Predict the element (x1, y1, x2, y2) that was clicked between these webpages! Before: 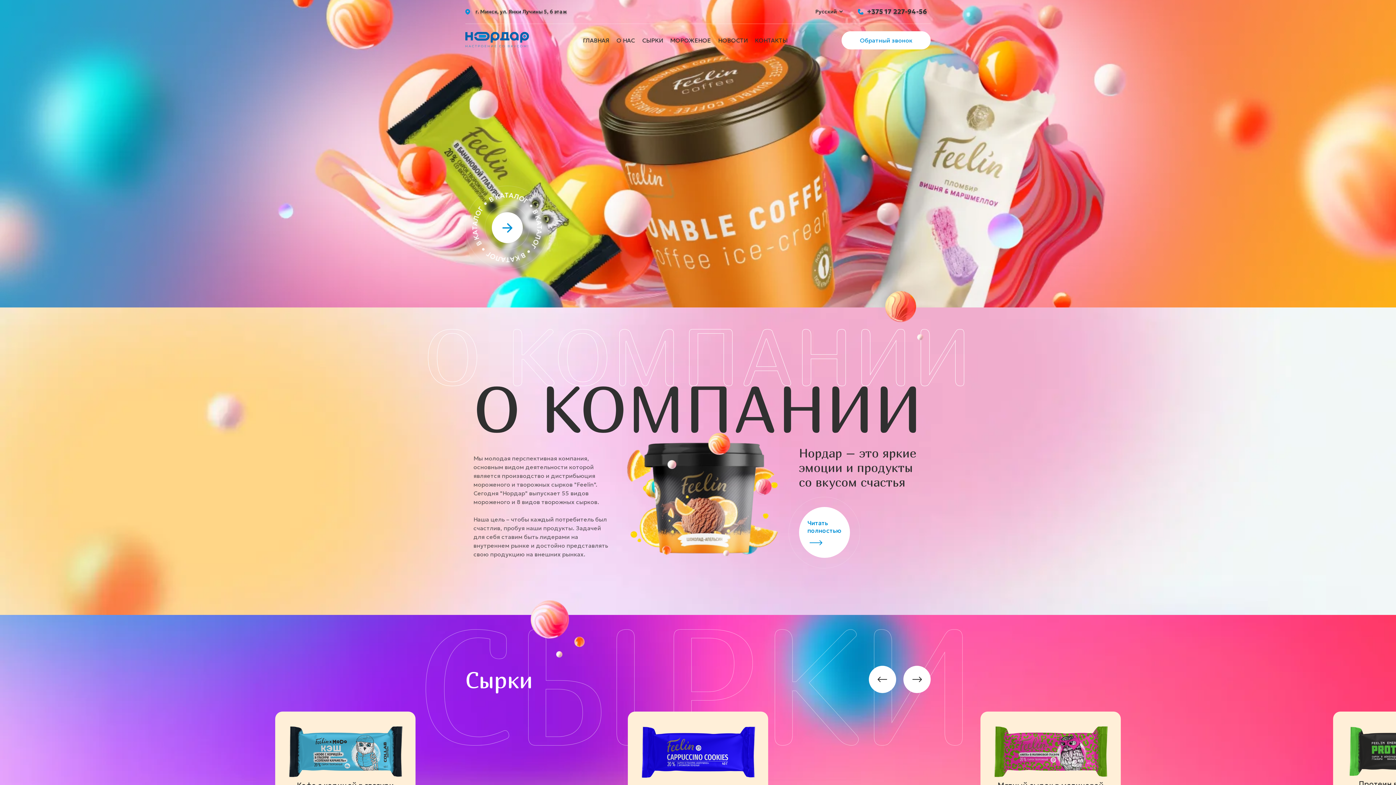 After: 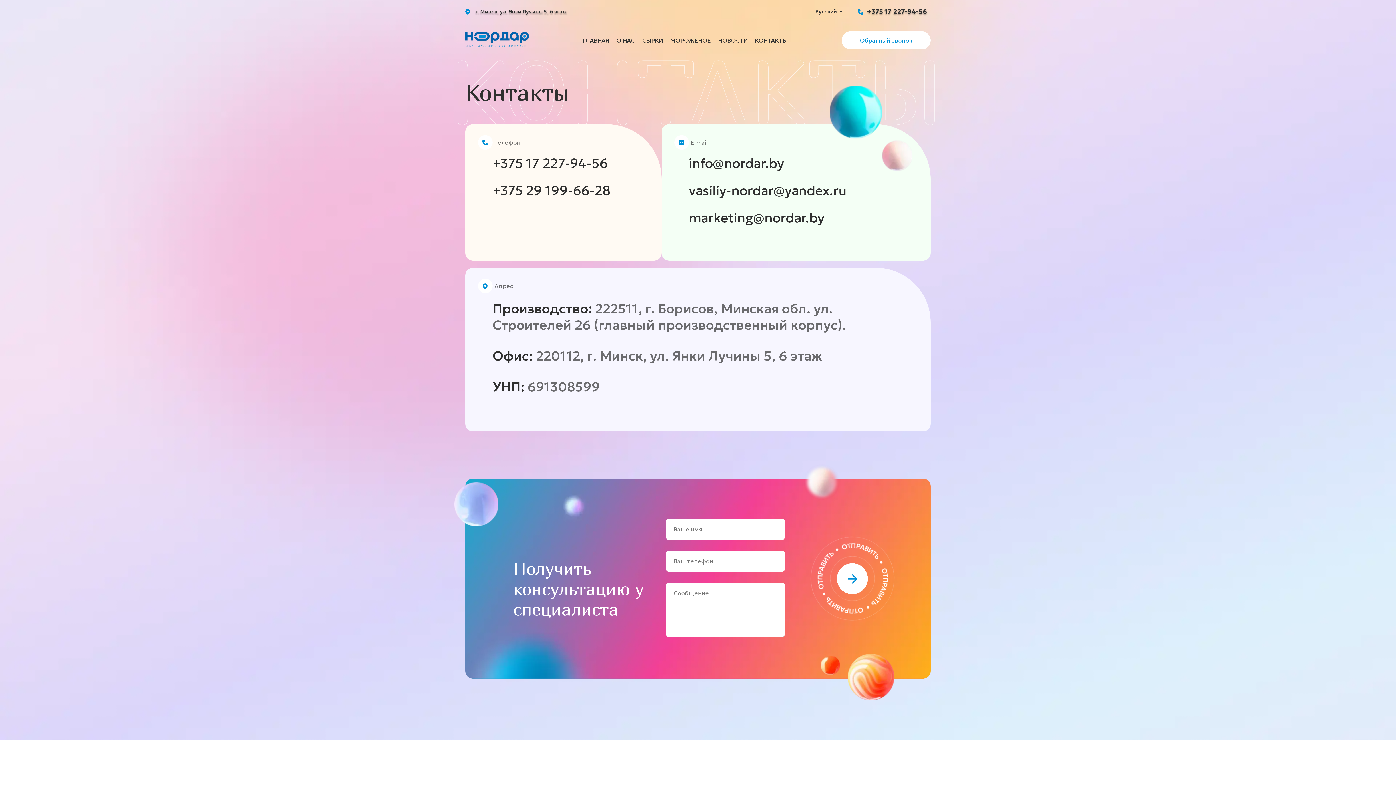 Action: bbox: (755, 36, 787, 44) label: КОНТАКТЫ